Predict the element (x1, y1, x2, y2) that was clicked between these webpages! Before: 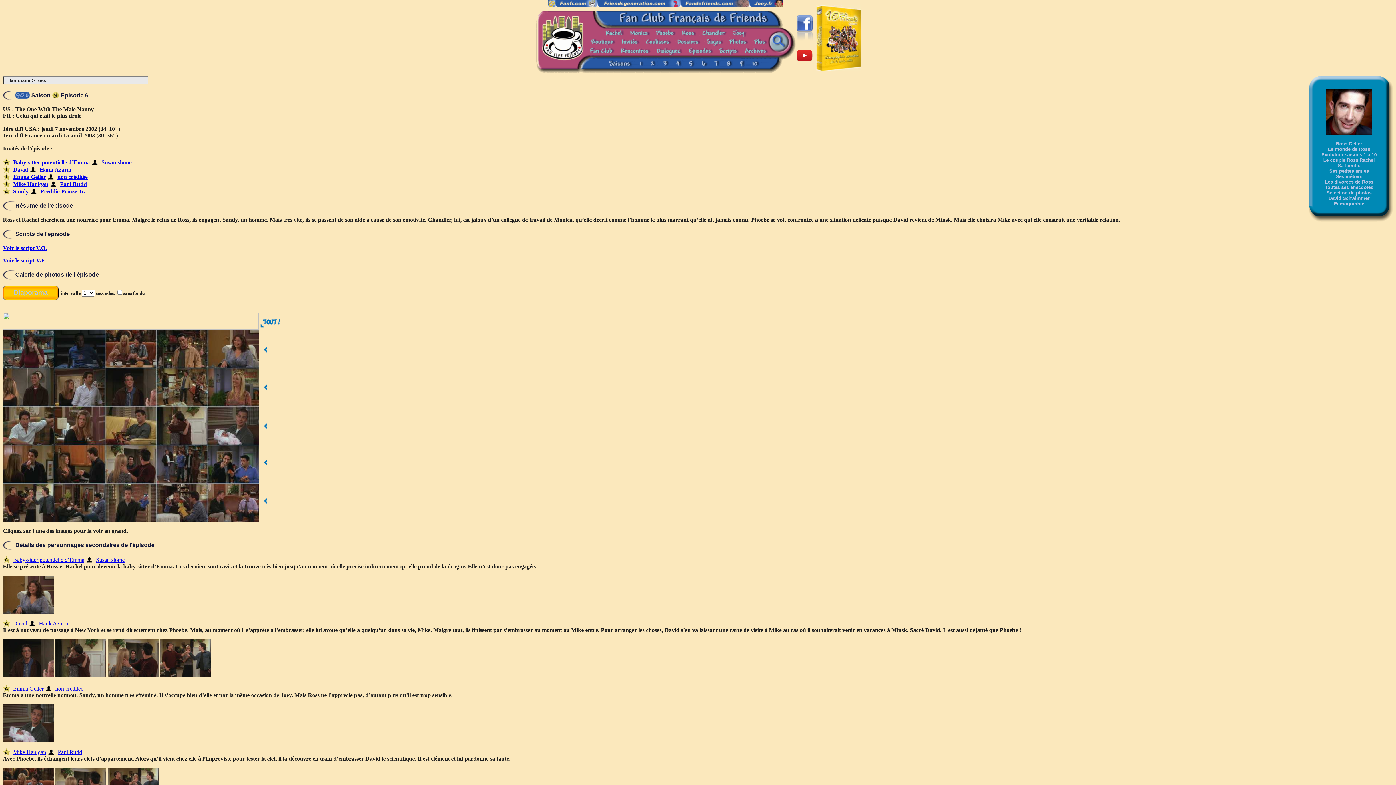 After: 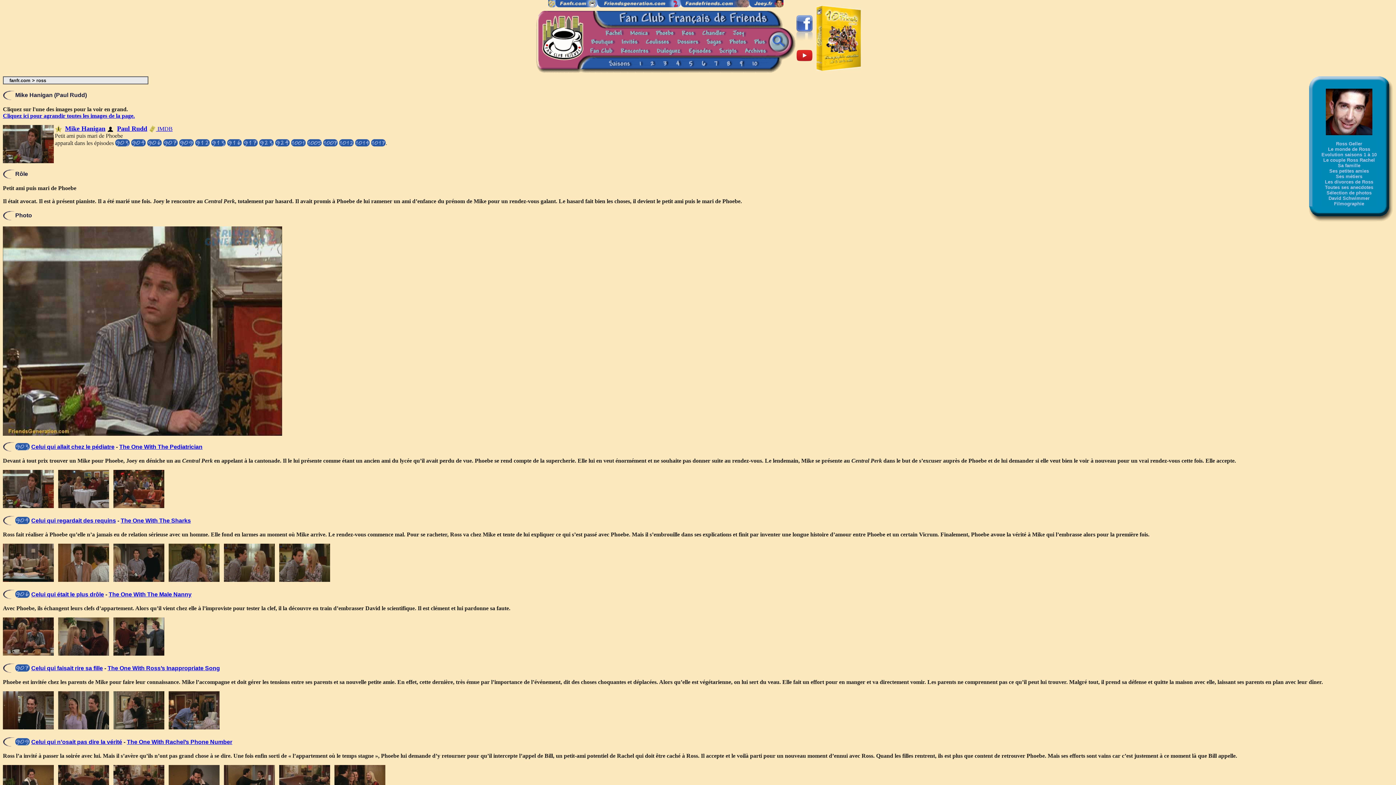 Action: bbox: (2, 181, 10, 187)